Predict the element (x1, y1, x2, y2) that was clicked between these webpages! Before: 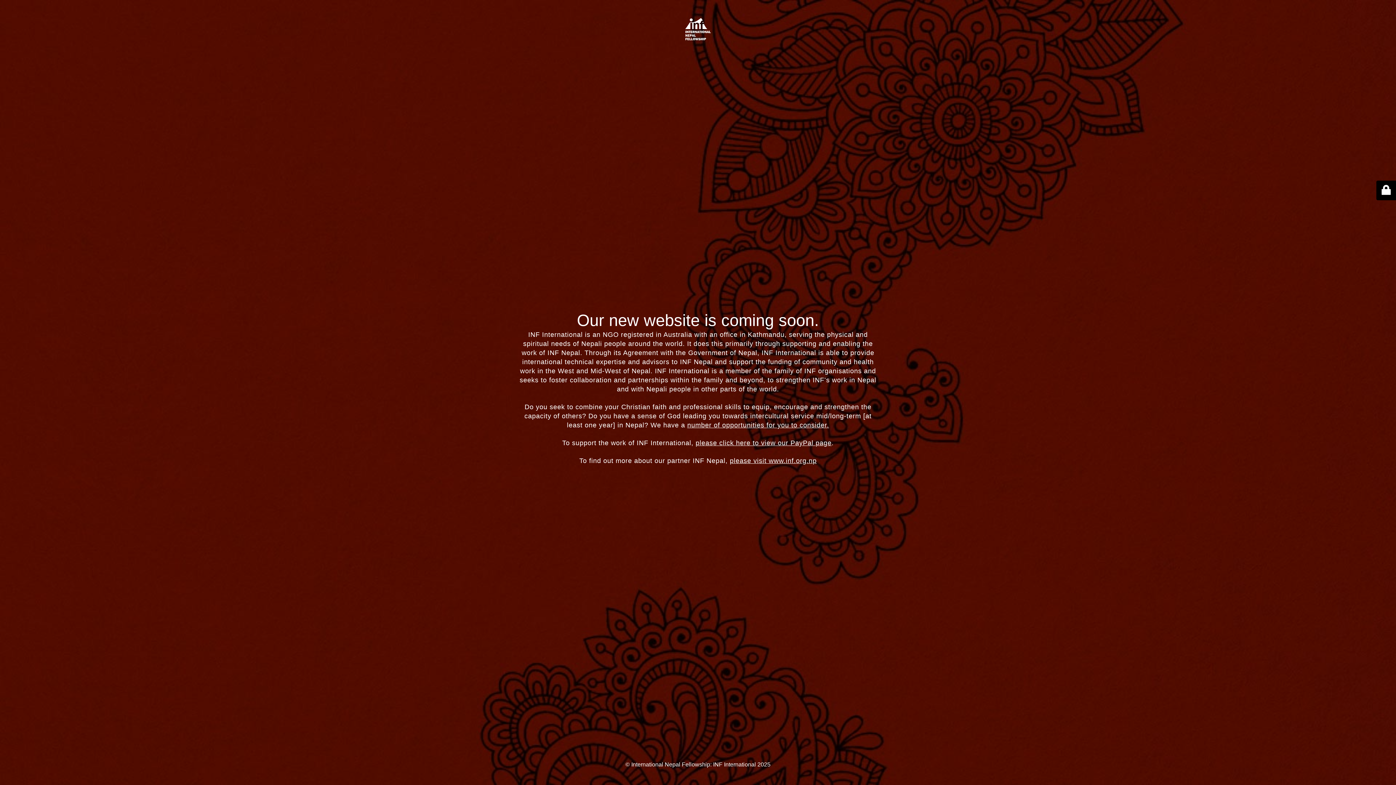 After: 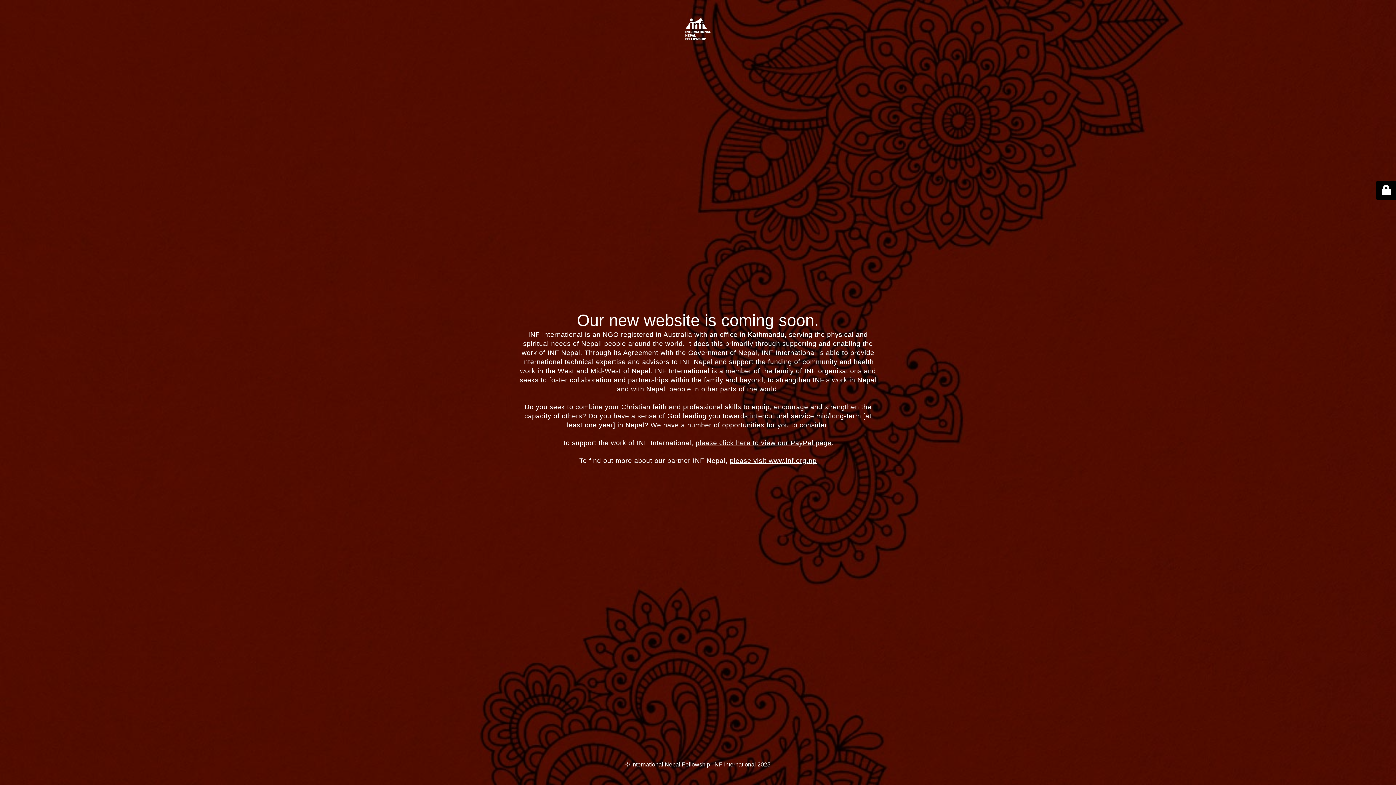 Action: bbox: (695, 439, 831, 446) label: please click here to view our PayPal page